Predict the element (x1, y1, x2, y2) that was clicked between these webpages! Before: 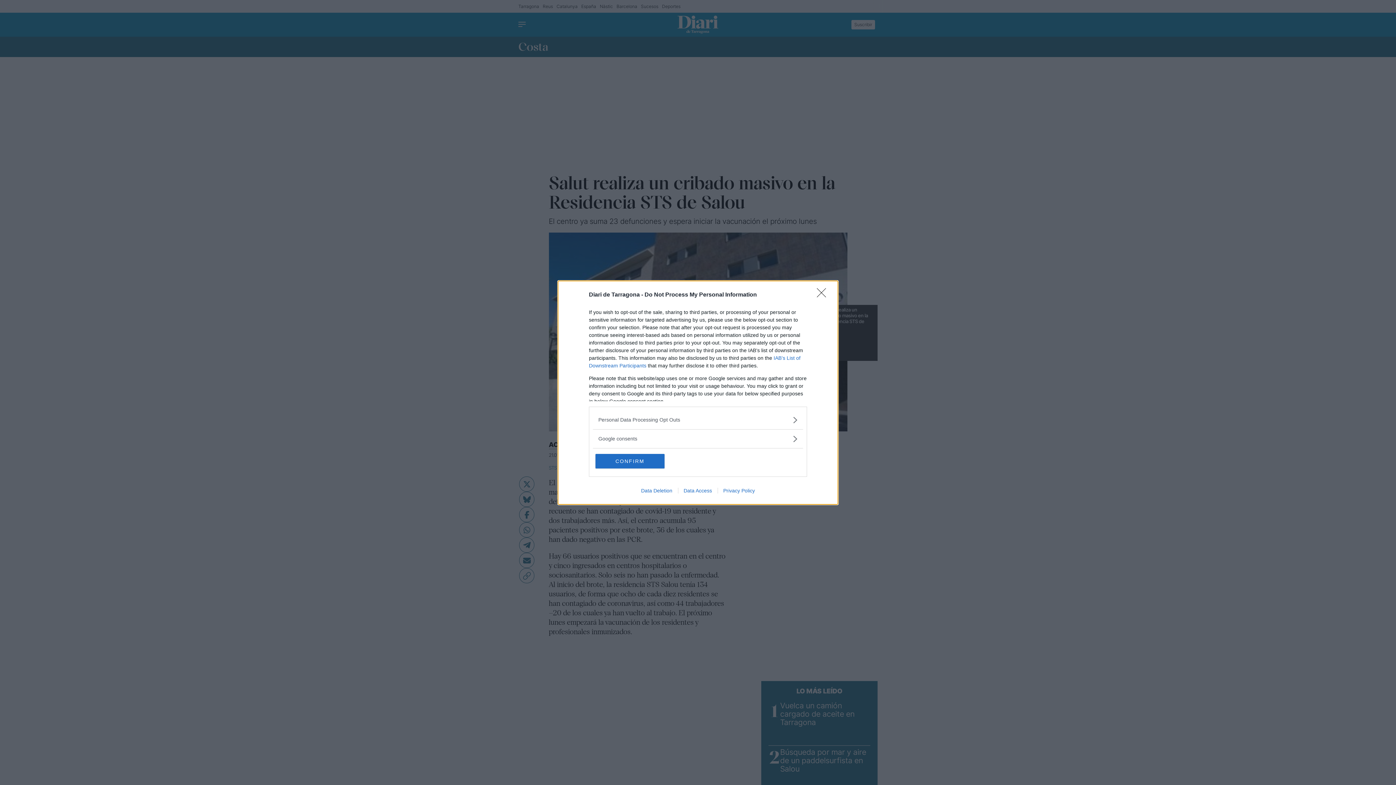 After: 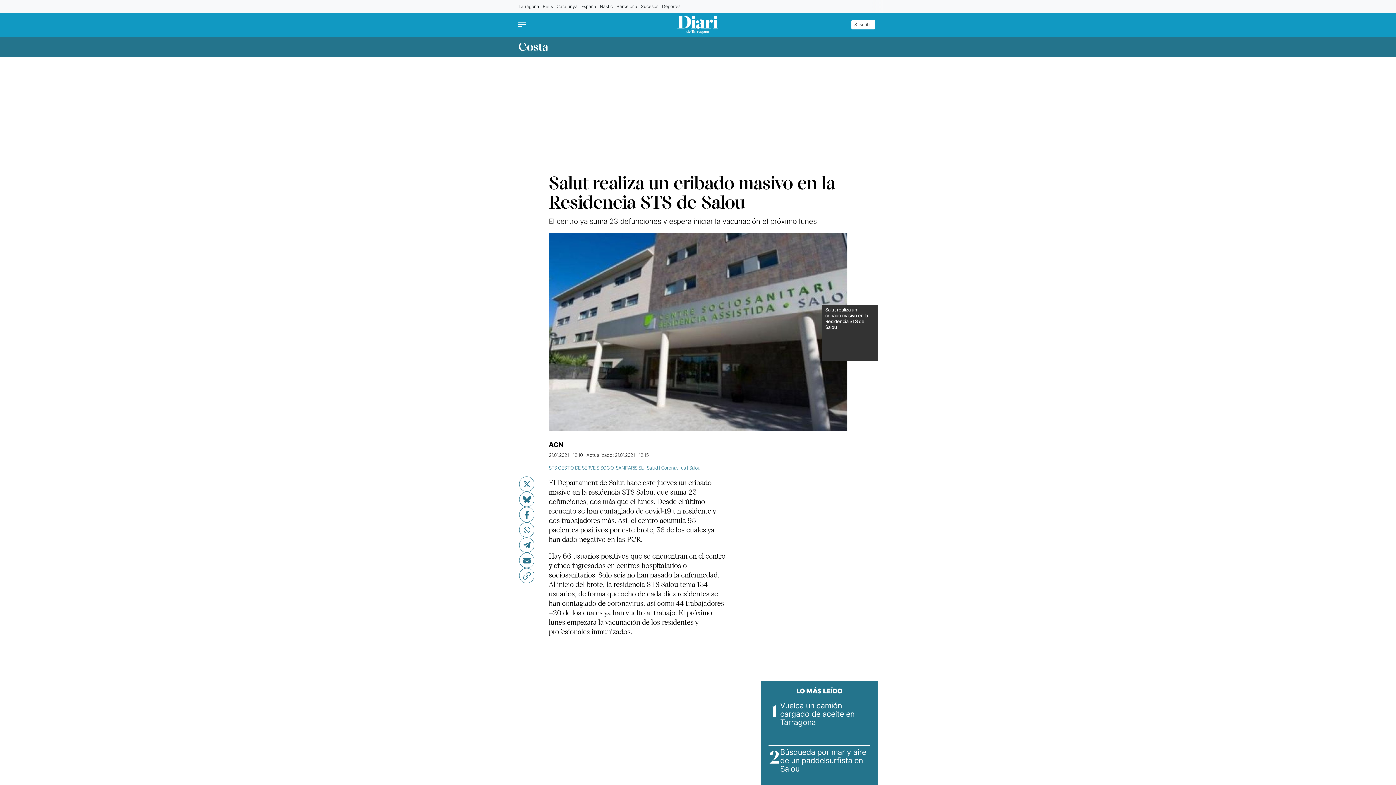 Action: bbox: (817, 288, 830, 302) label: Close